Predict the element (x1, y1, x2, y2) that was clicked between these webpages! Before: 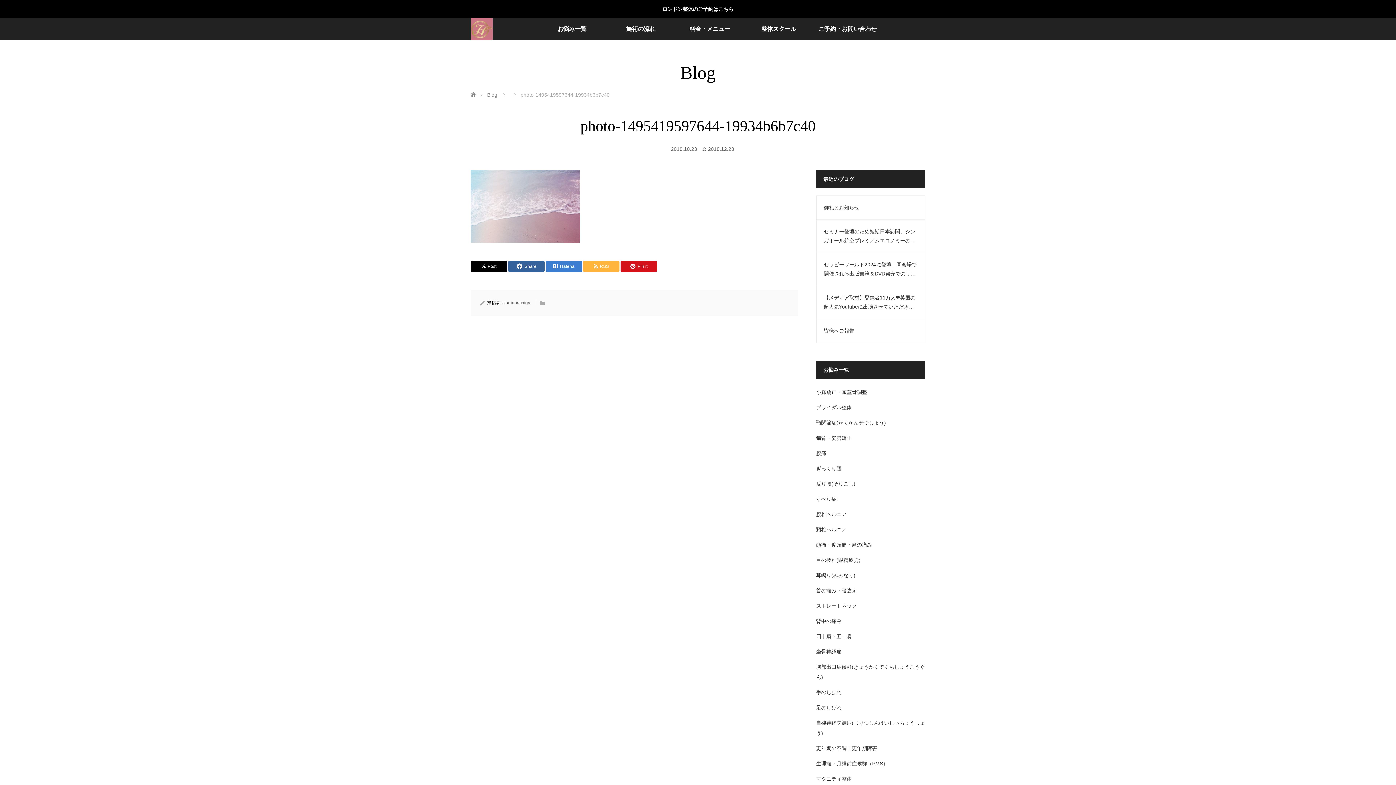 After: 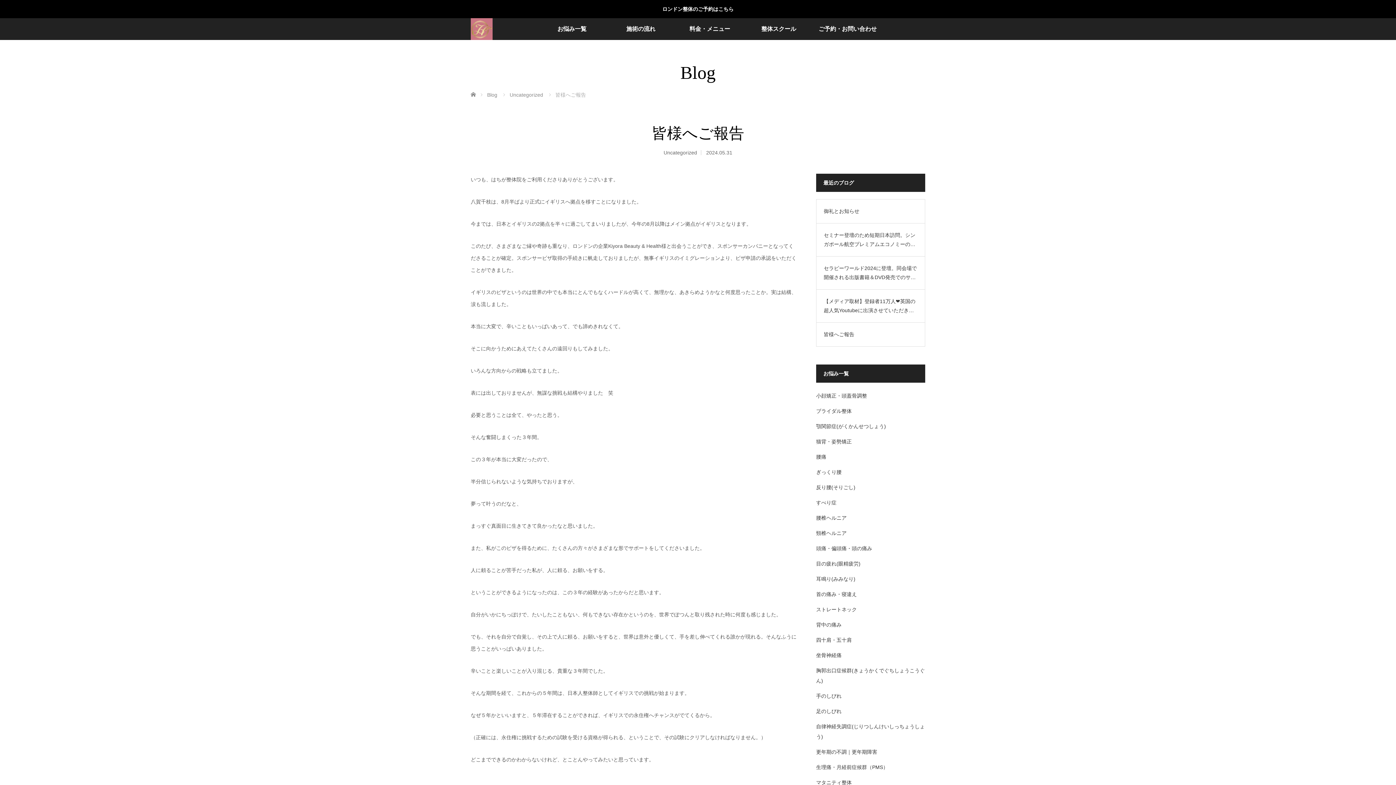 Action: label: 皆様へご報告 bbox: (824, 326, 917, 335)